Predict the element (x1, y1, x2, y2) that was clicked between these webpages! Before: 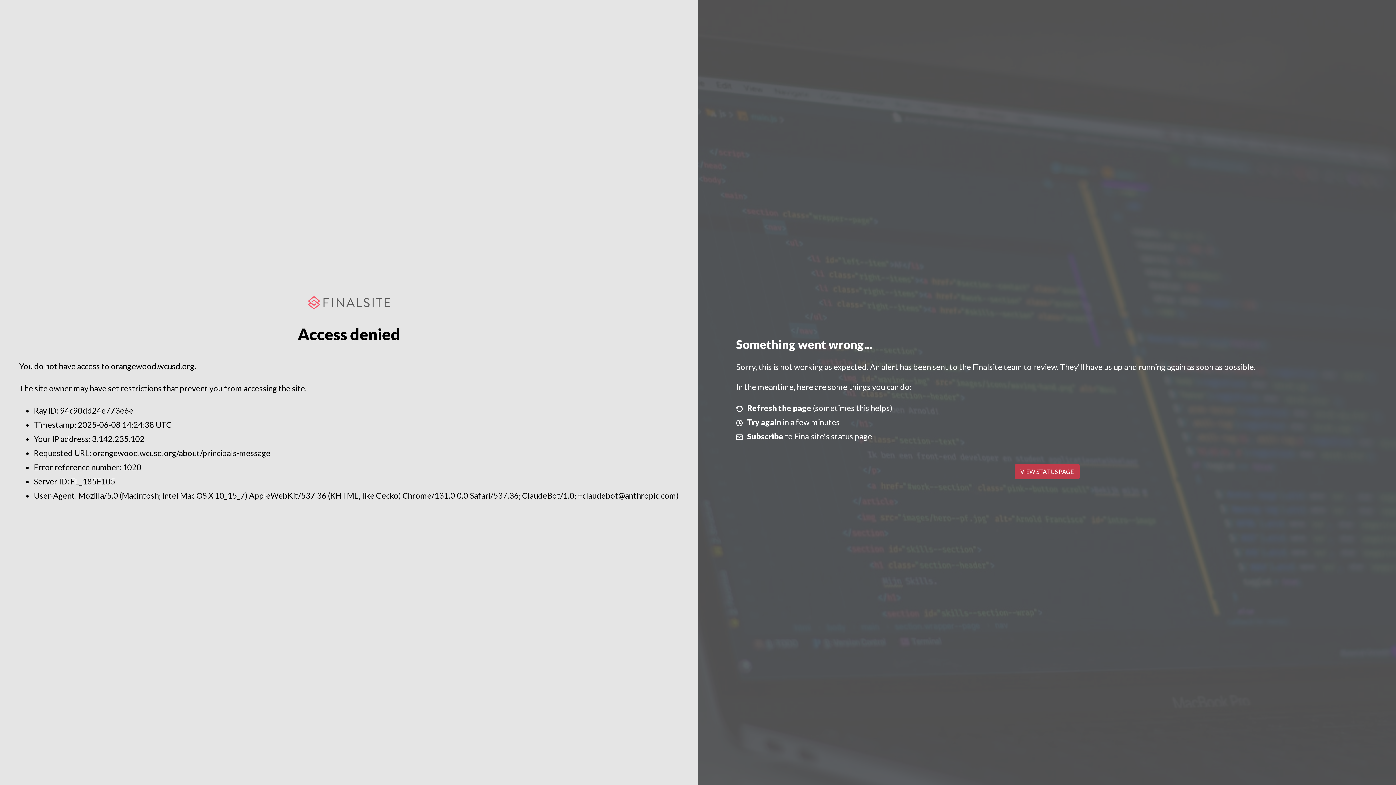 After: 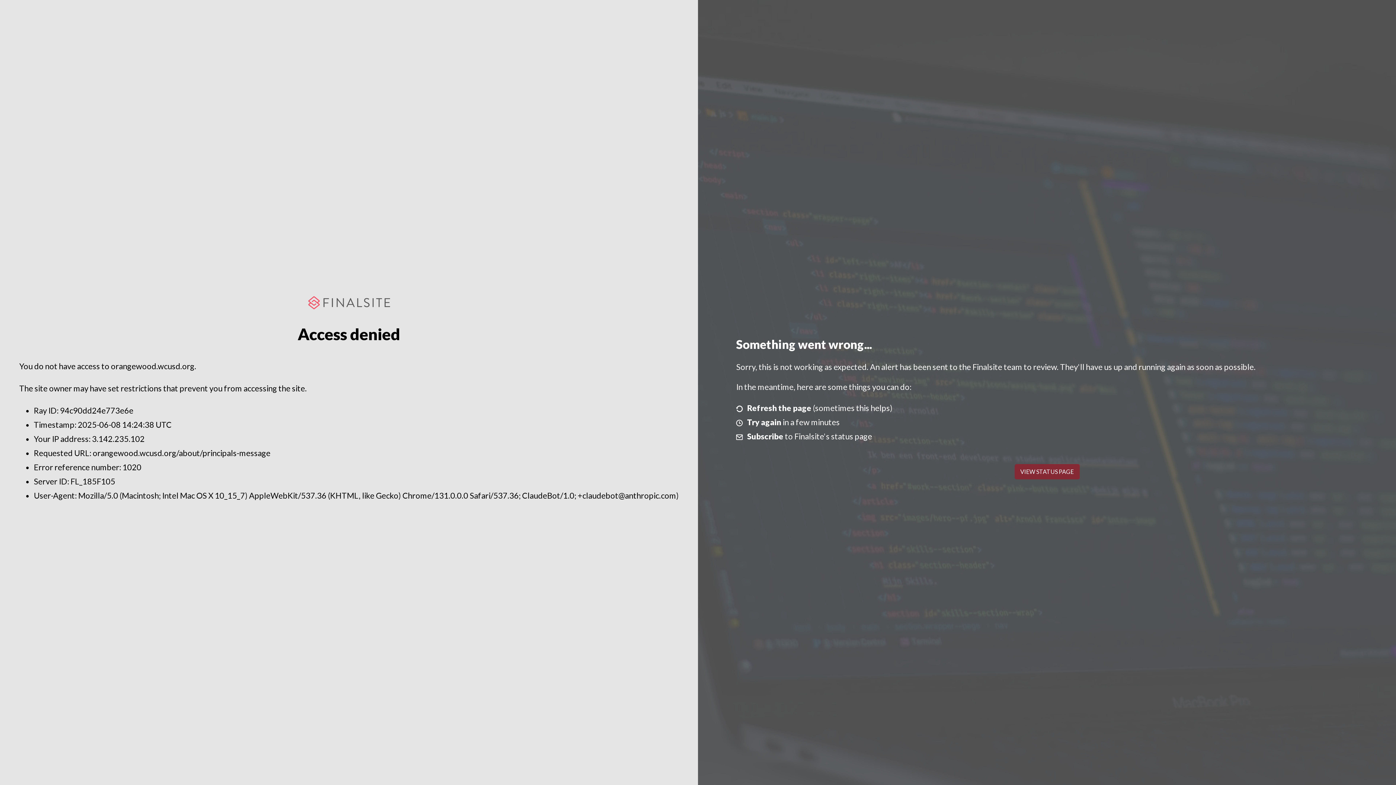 Action: label: VIEW STATUS PAGE bbox: (1014, 464, 1079, 479)